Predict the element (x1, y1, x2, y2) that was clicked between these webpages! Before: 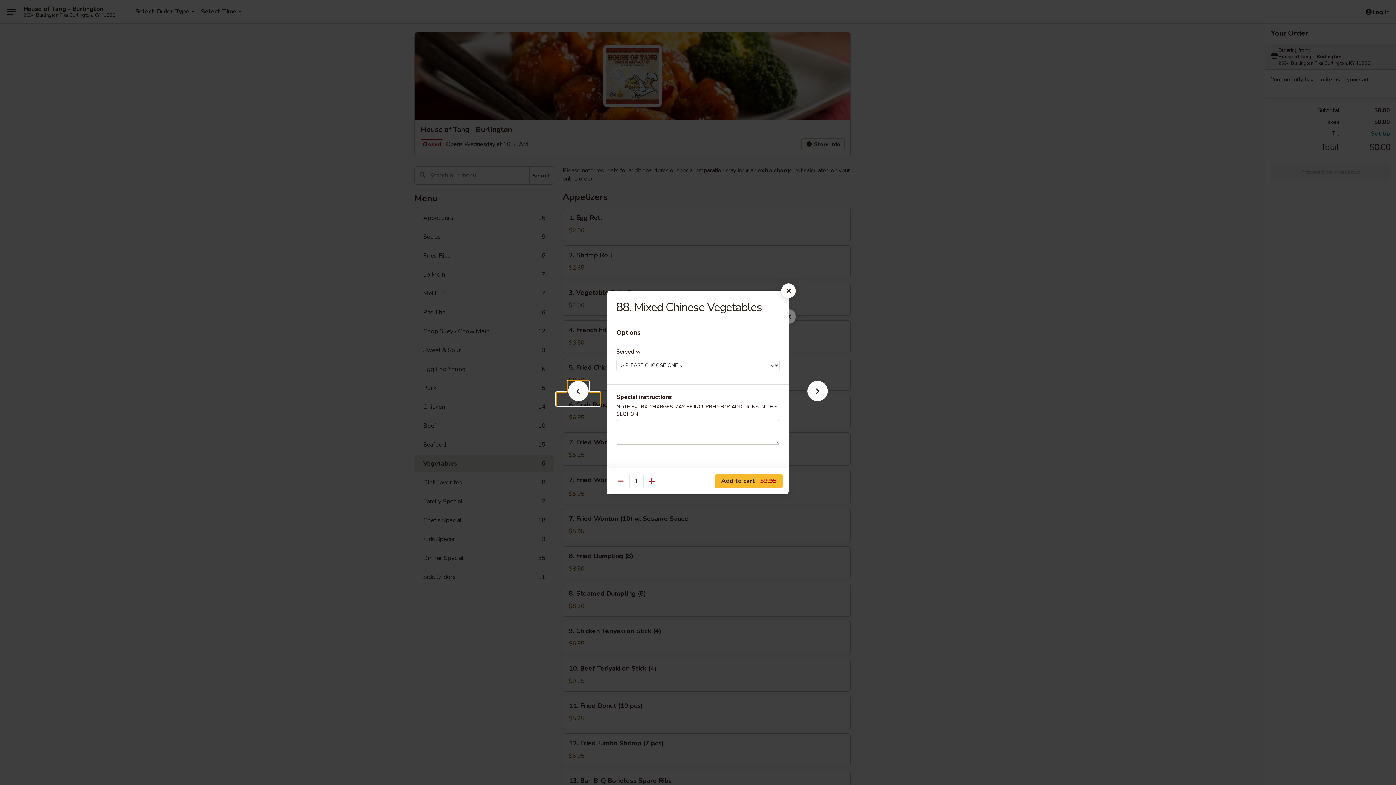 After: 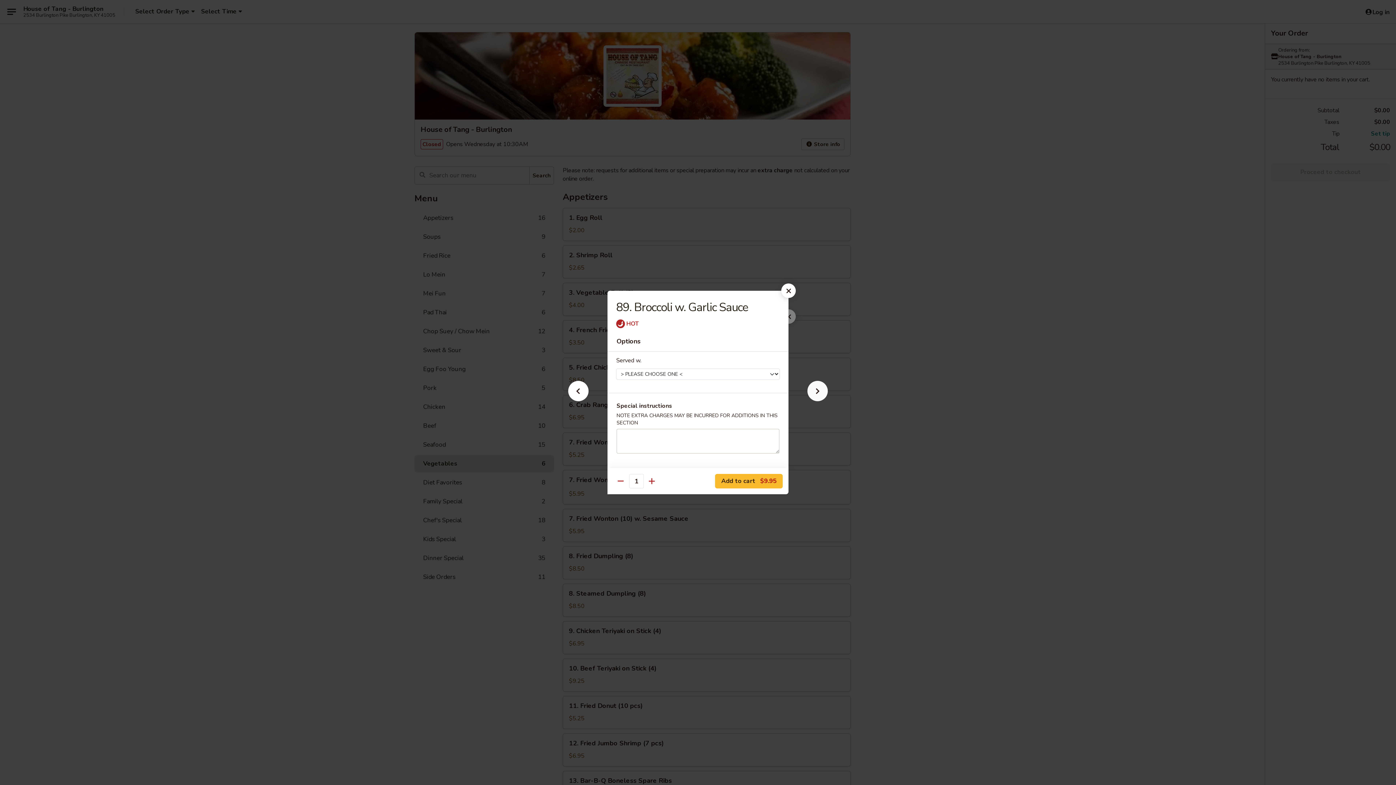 Action: bbox: (796, 392, 839, 405)